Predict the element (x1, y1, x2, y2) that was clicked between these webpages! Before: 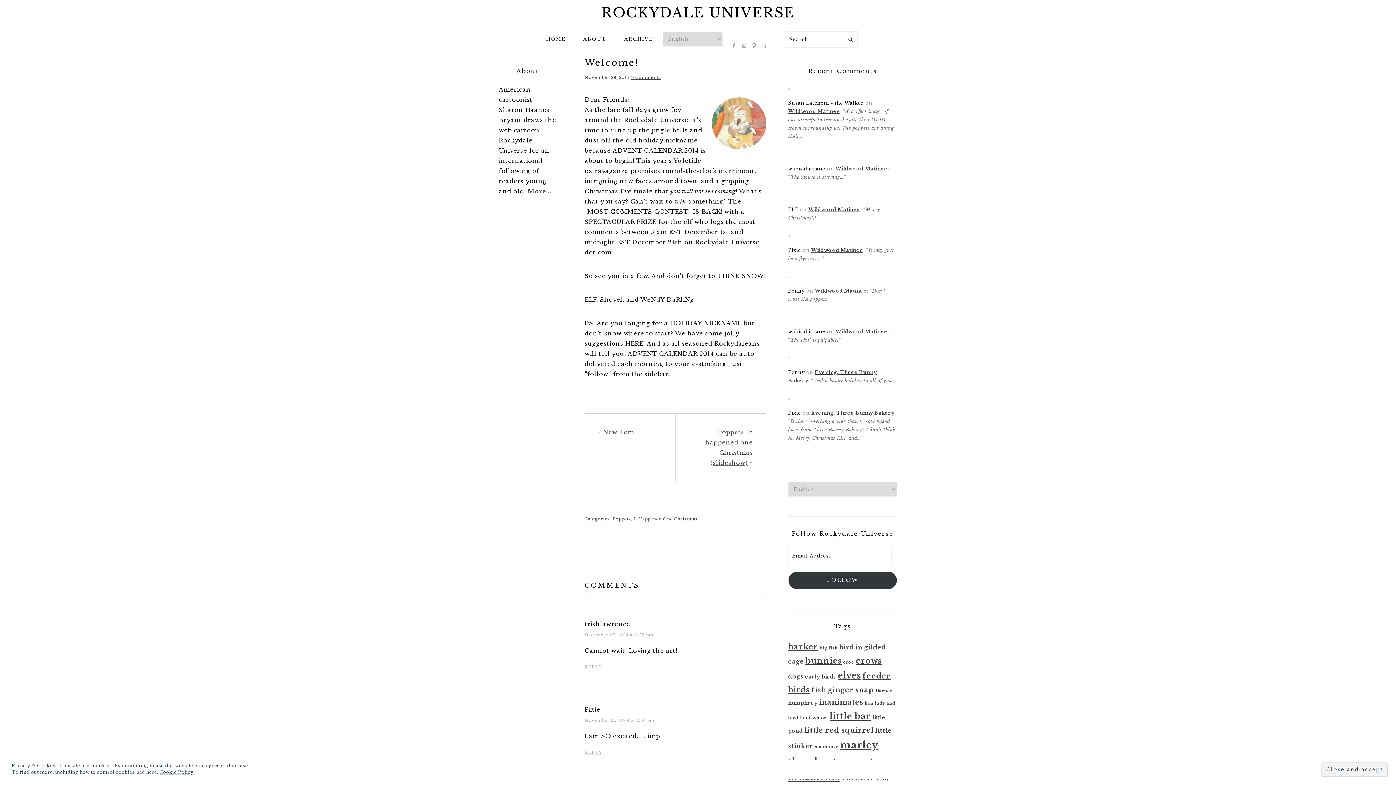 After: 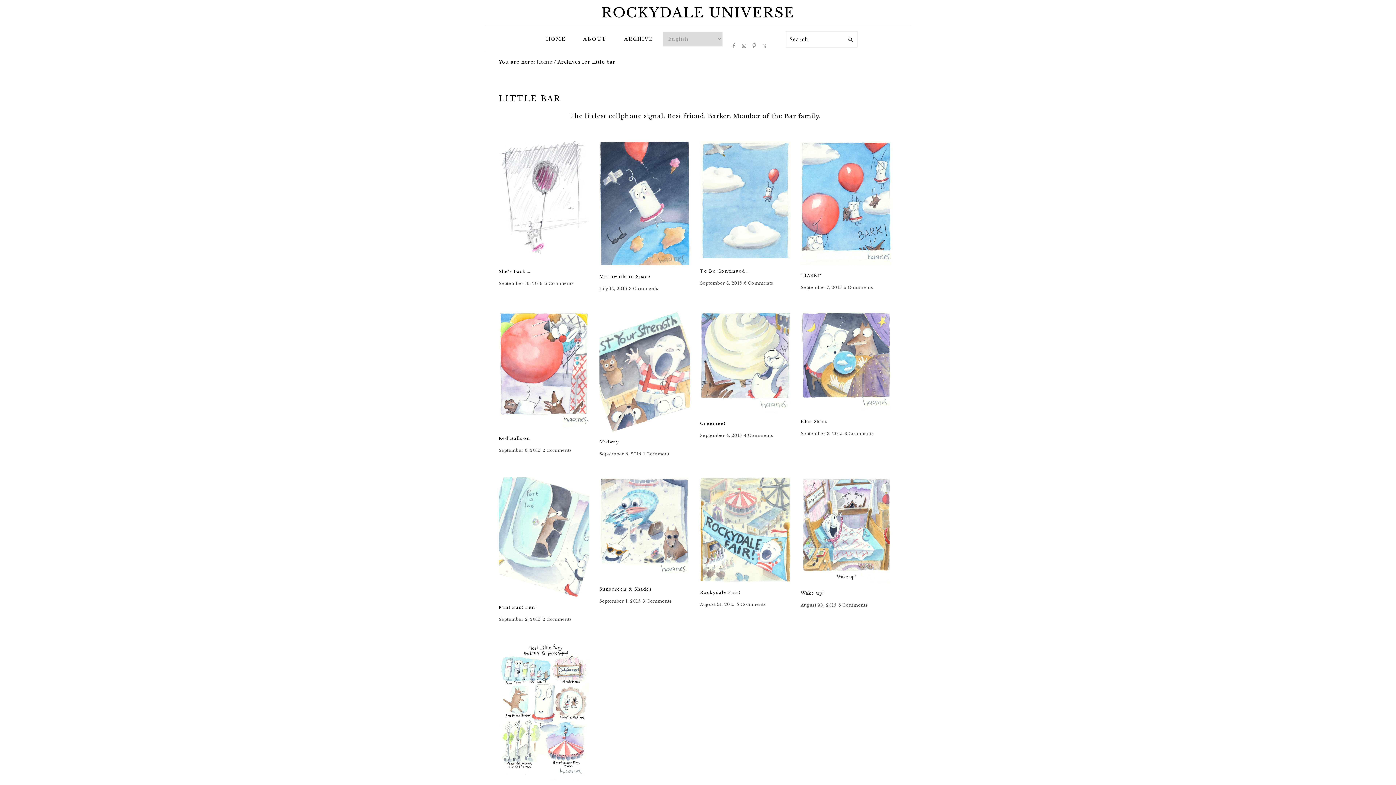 Action: label: little bar (13 items) bbox: (829, 711, 870, 721)